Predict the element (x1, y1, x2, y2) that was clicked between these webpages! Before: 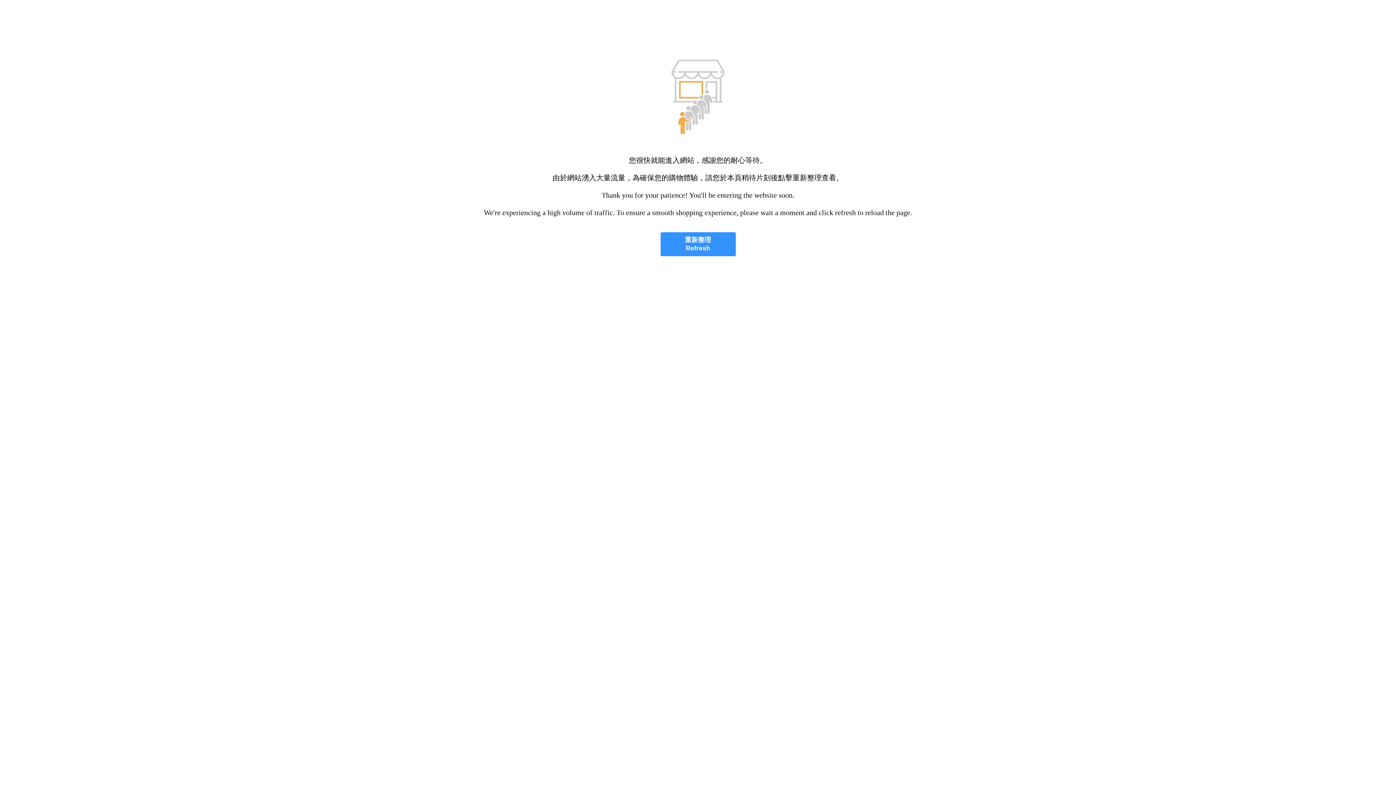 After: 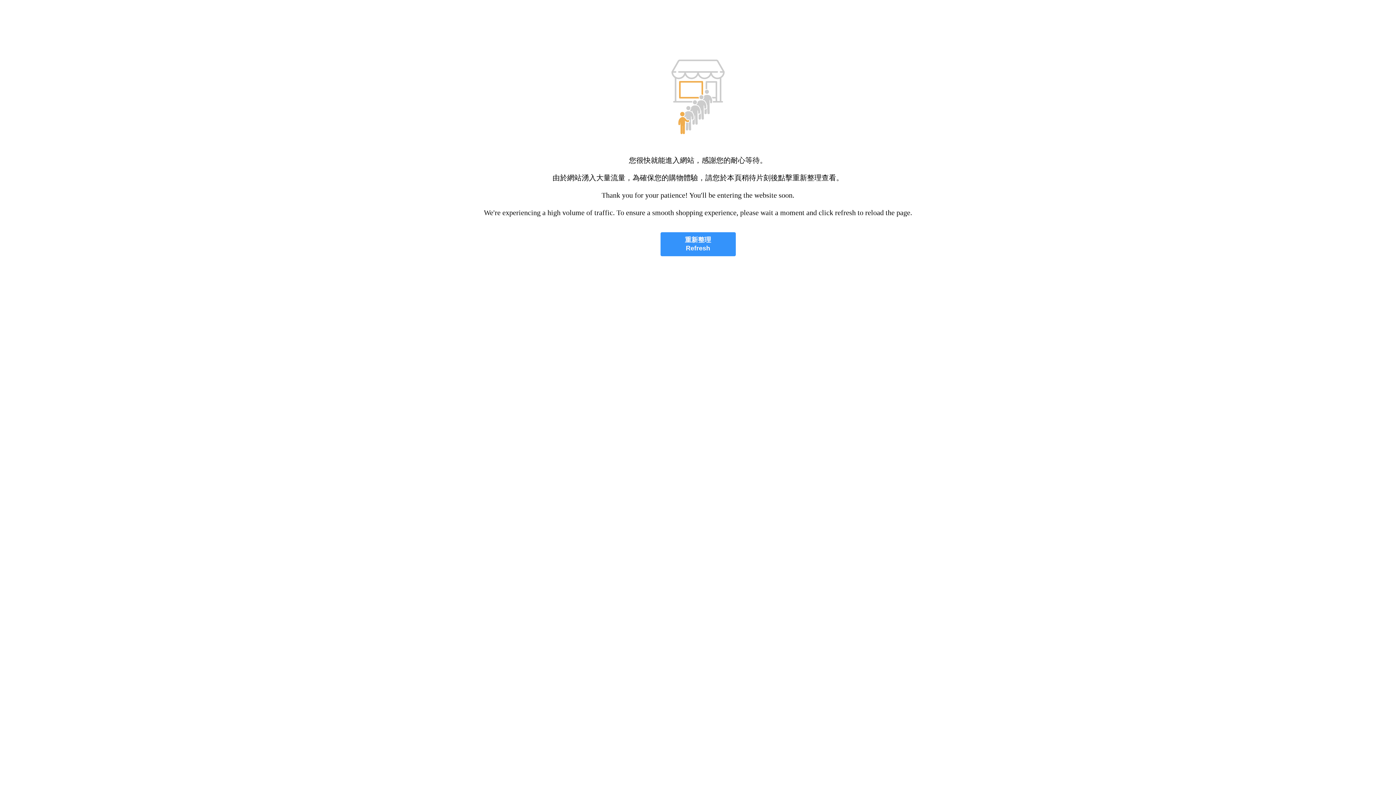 Action: bbox: (660, 232, 735, 256) label: 重新整理
Refresh